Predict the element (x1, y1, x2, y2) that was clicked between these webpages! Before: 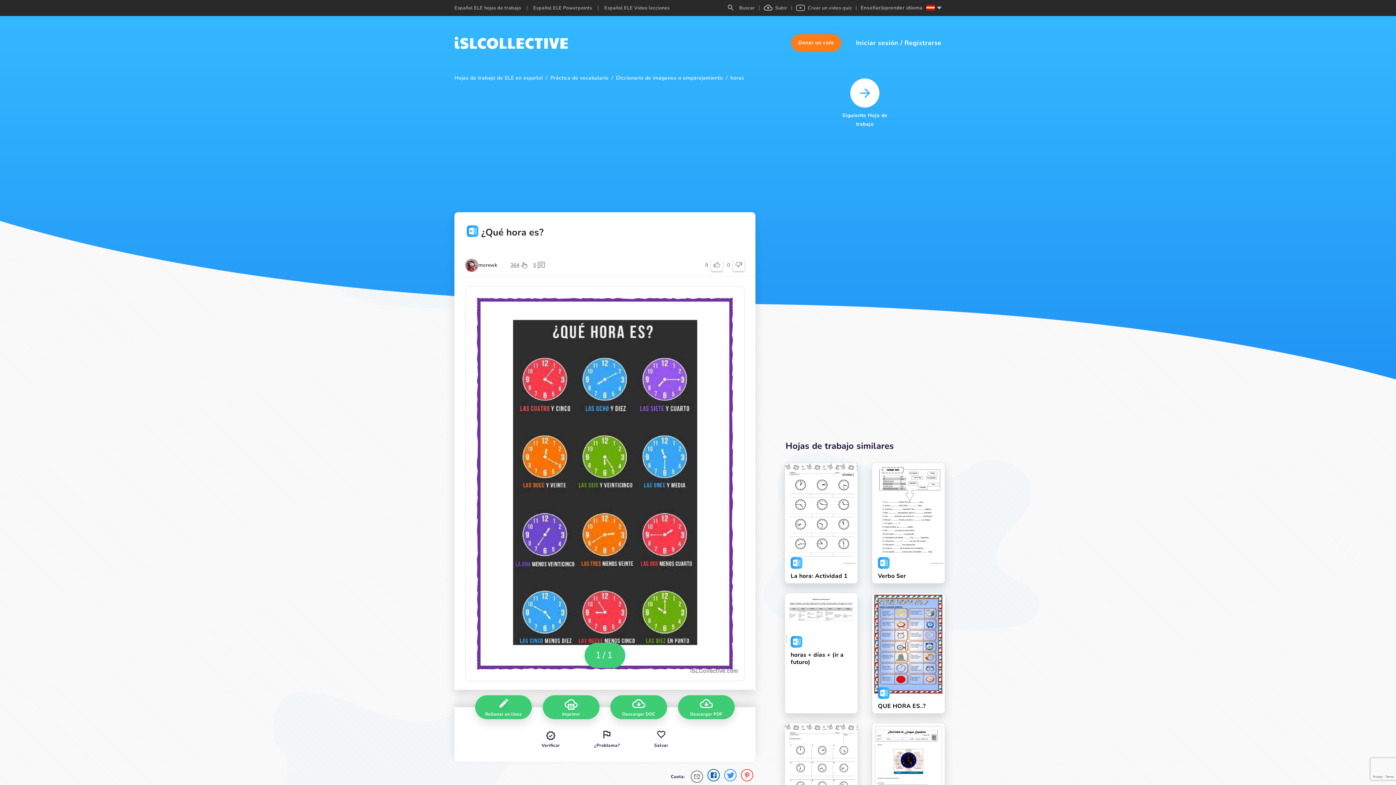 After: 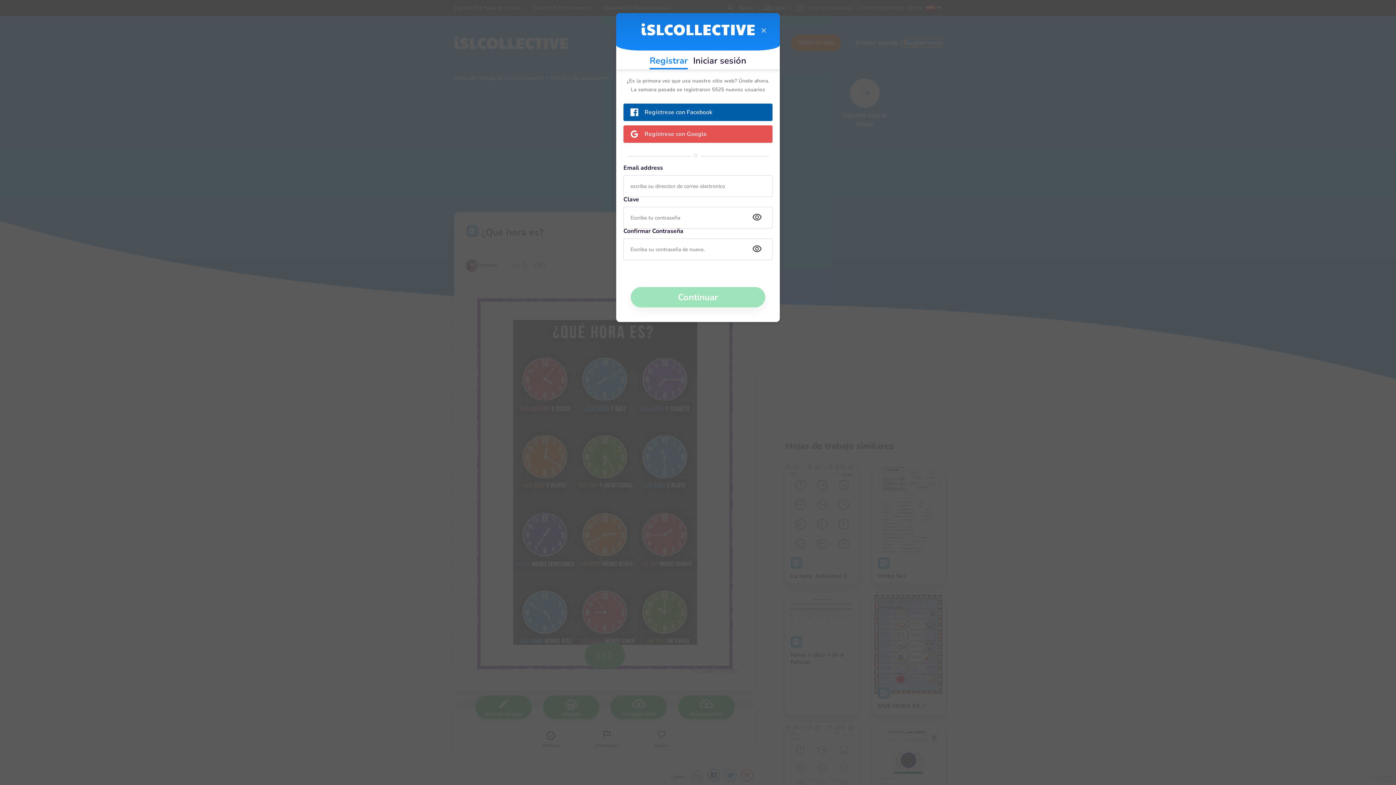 Action: bbox: (914, 38, 941, 47) label: Register